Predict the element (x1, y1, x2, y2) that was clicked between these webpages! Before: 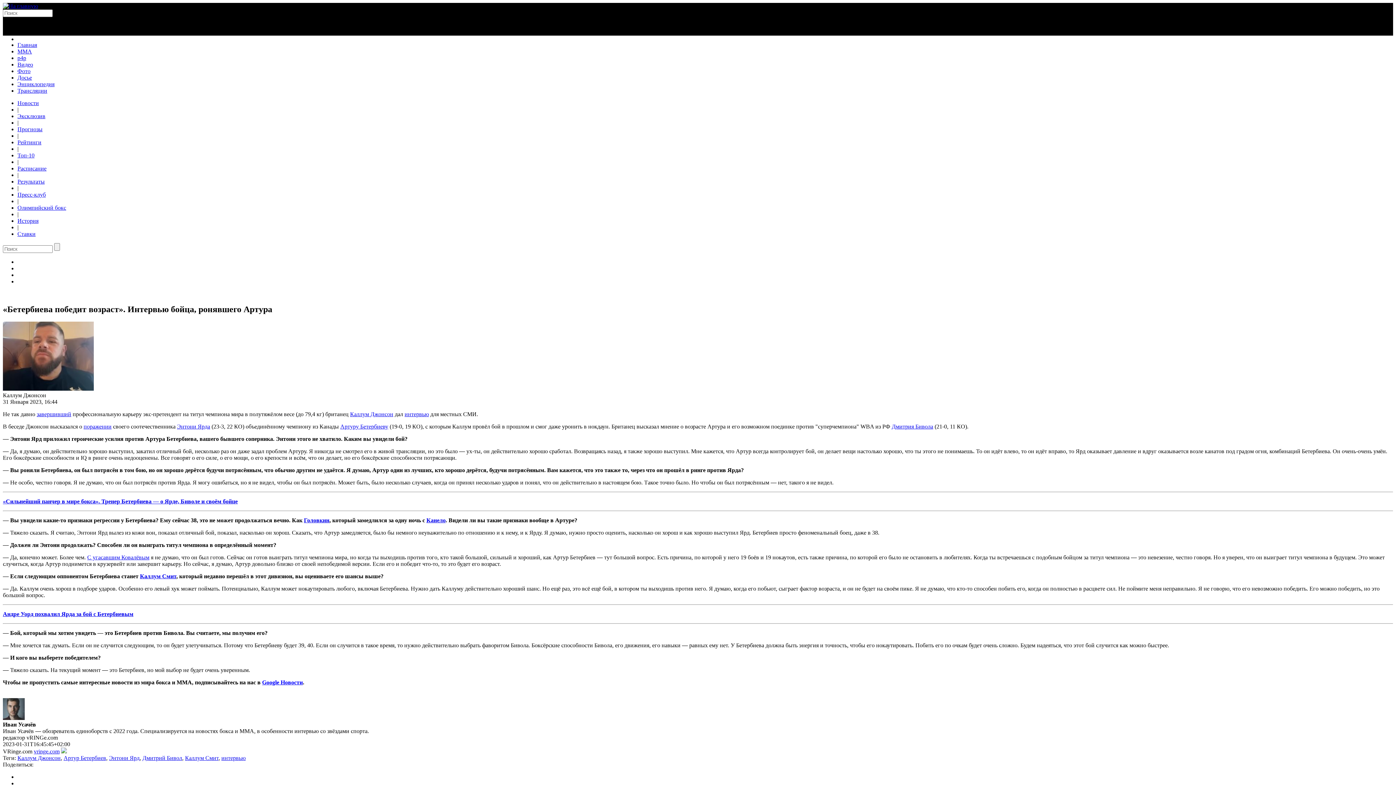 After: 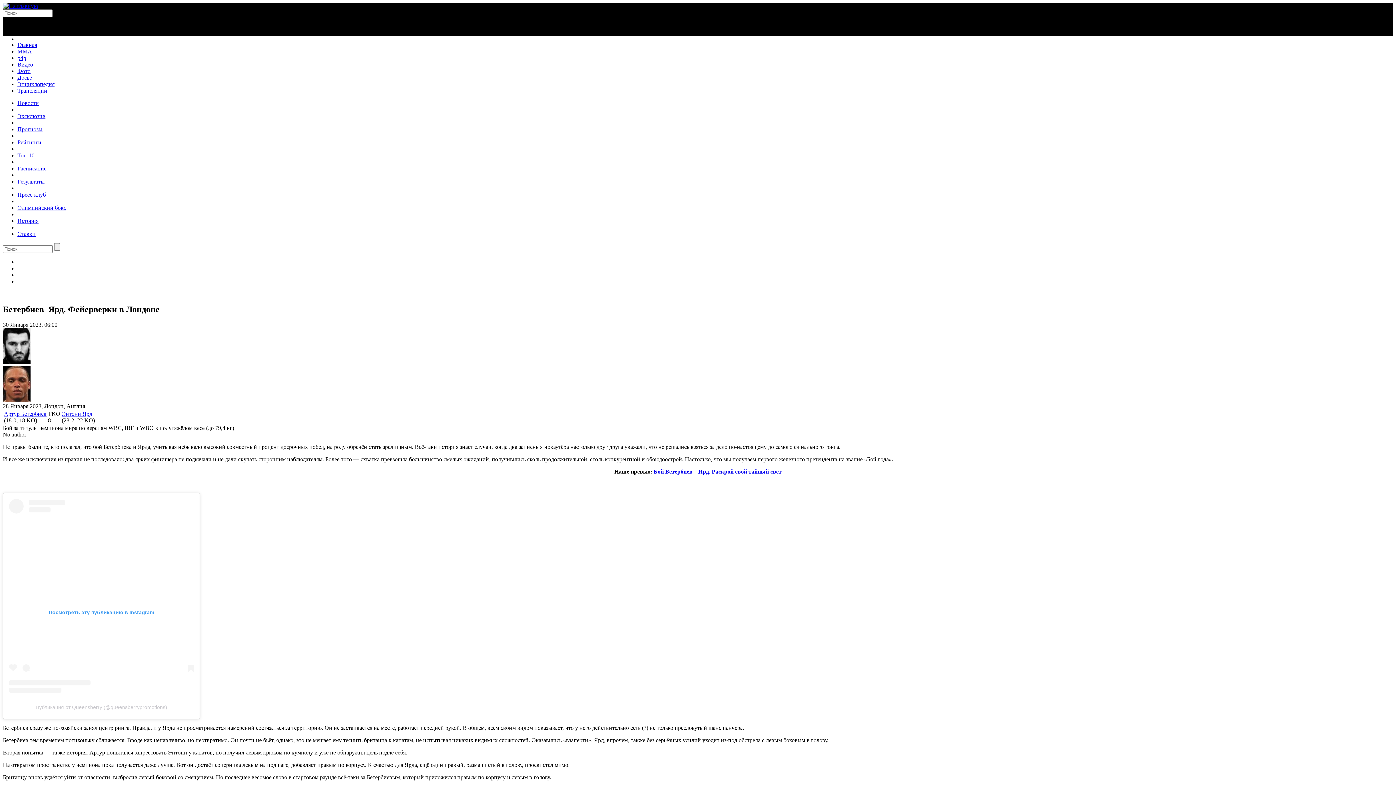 Action: bbox: (83, 423, 111, 429) label: поражении